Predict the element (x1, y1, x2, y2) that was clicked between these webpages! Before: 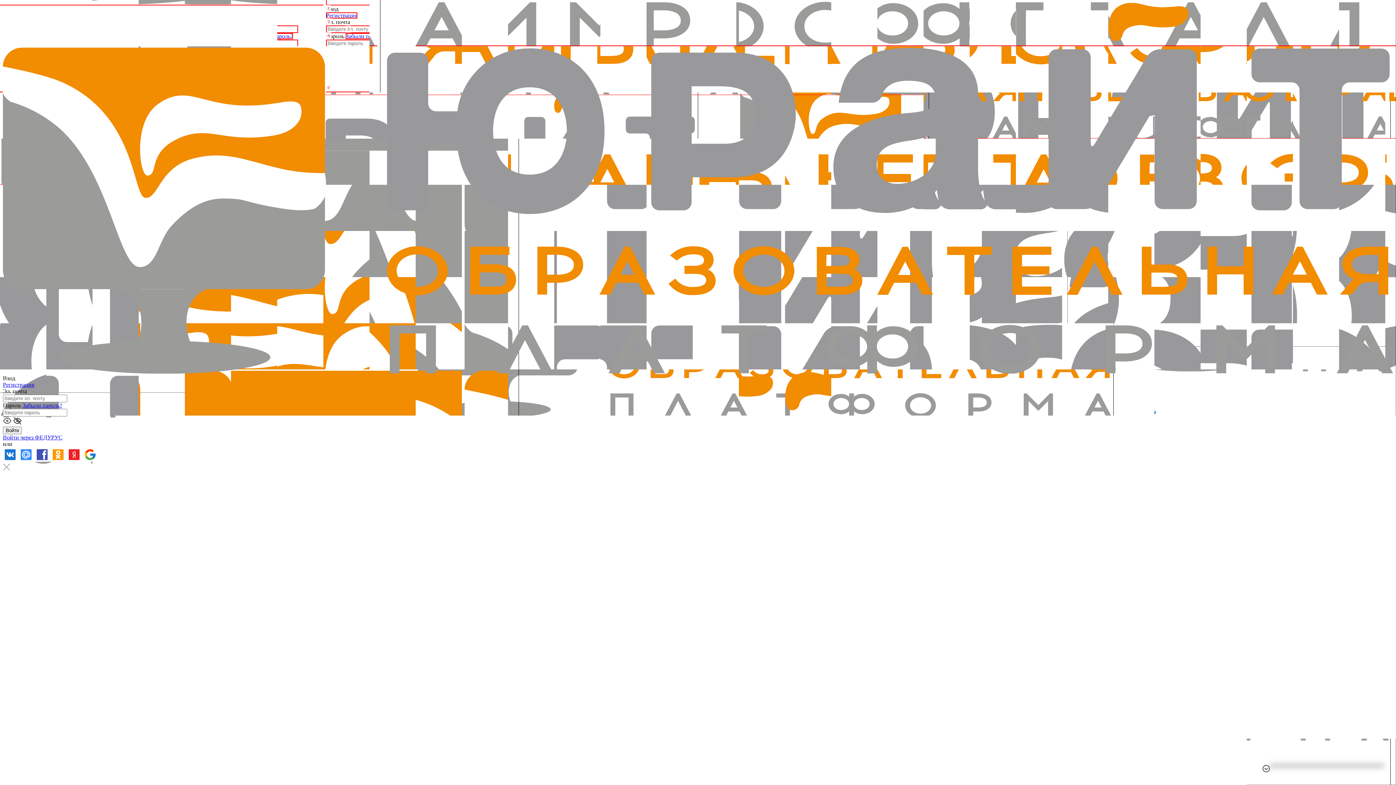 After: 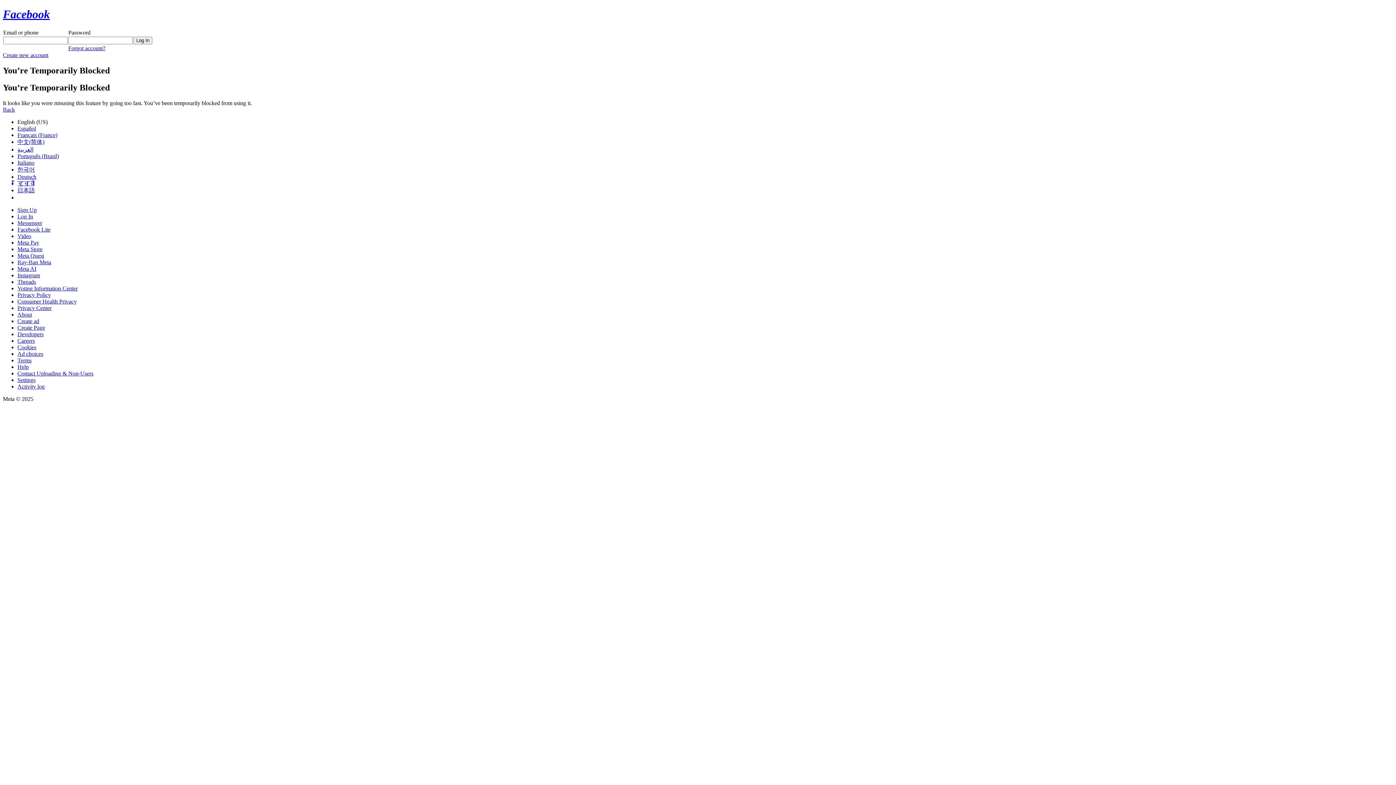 Action: bbox: (34, 456, 49, 463)